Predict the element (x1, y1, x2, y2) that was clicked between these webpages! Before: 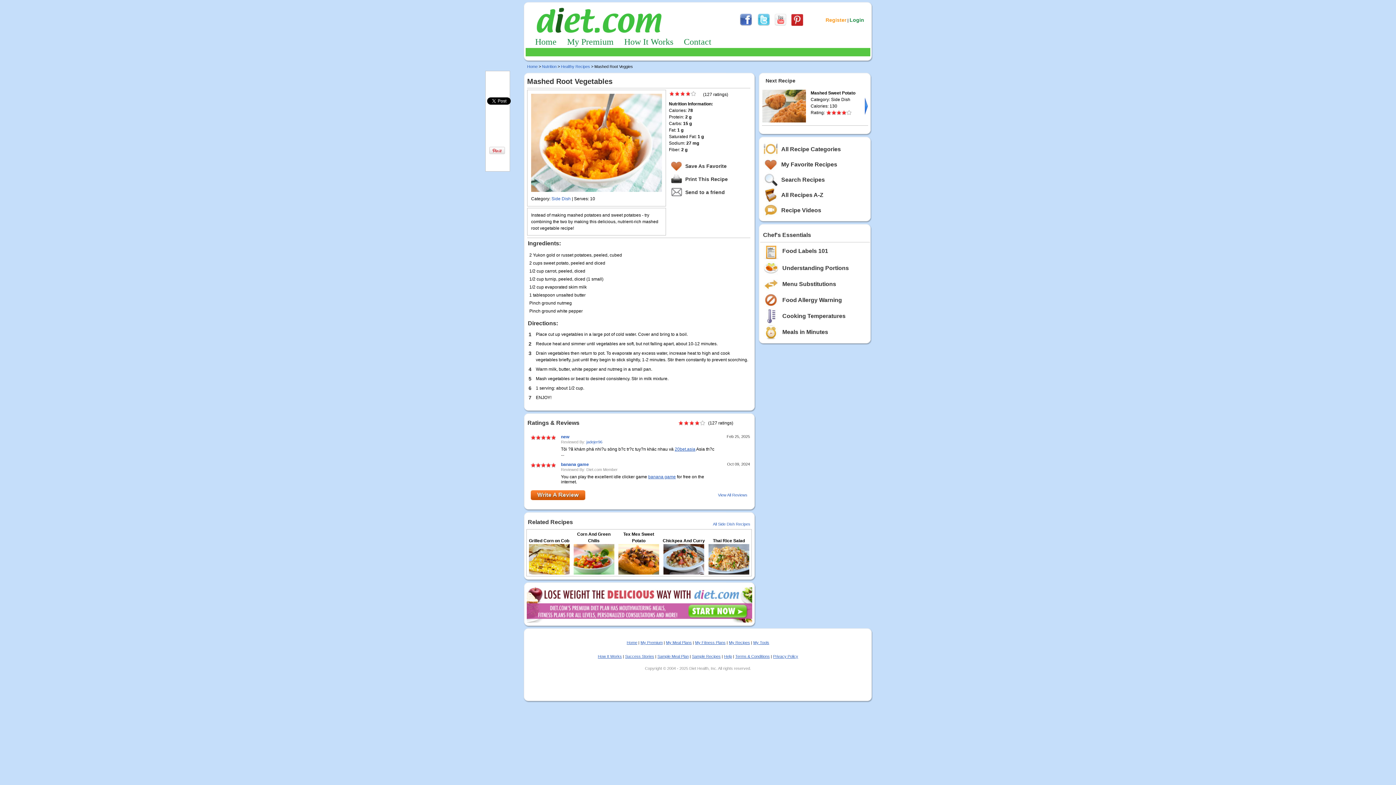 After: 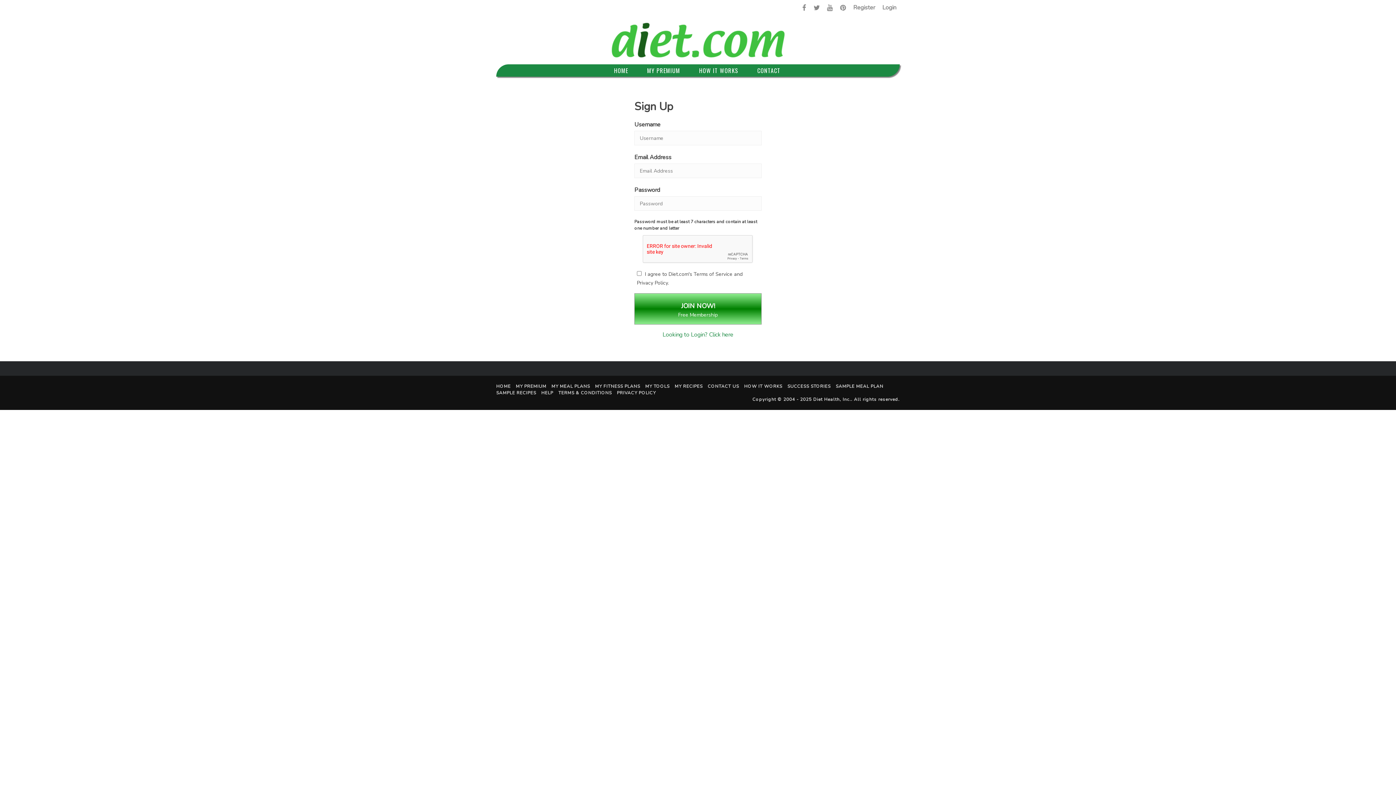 Action: bbox: (782, 281, 836, 287) label: Menu Substitutions